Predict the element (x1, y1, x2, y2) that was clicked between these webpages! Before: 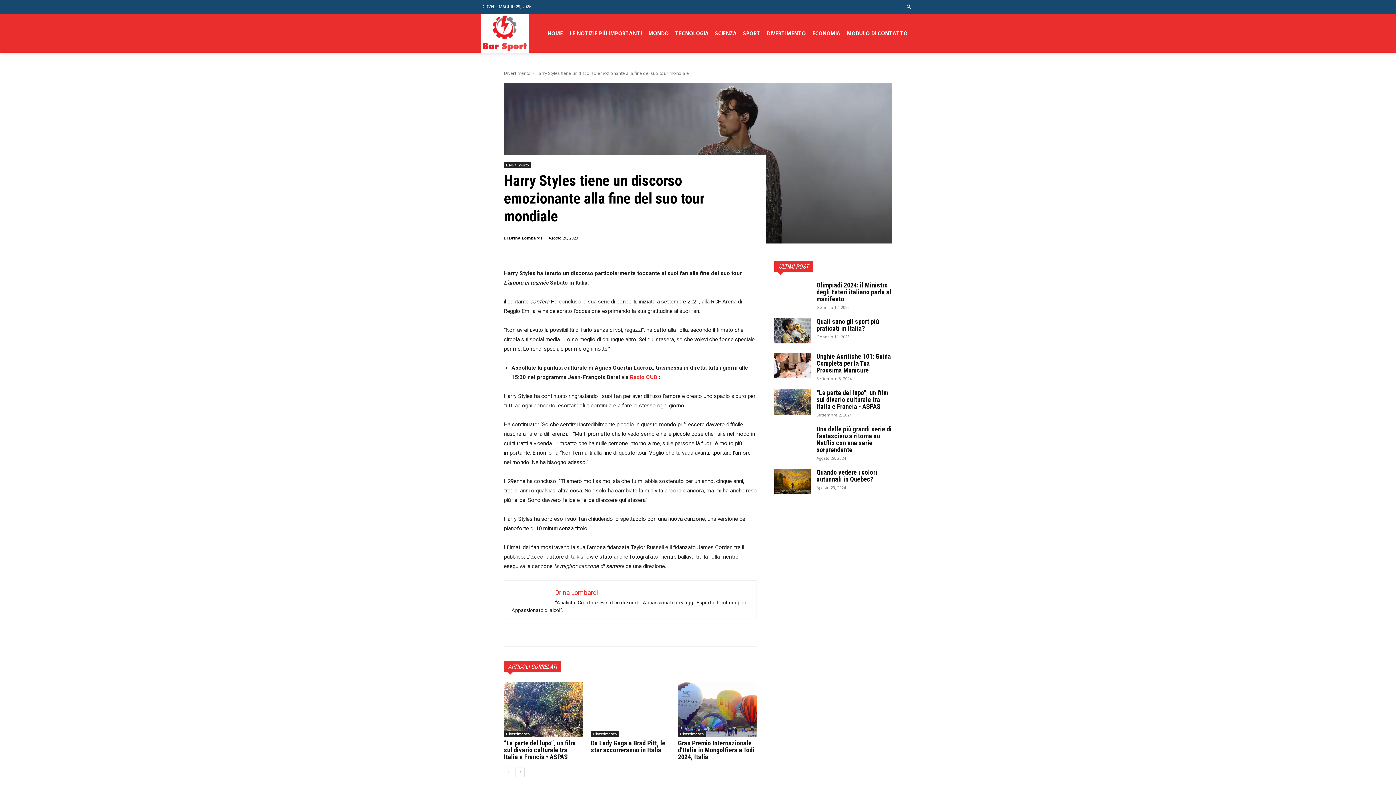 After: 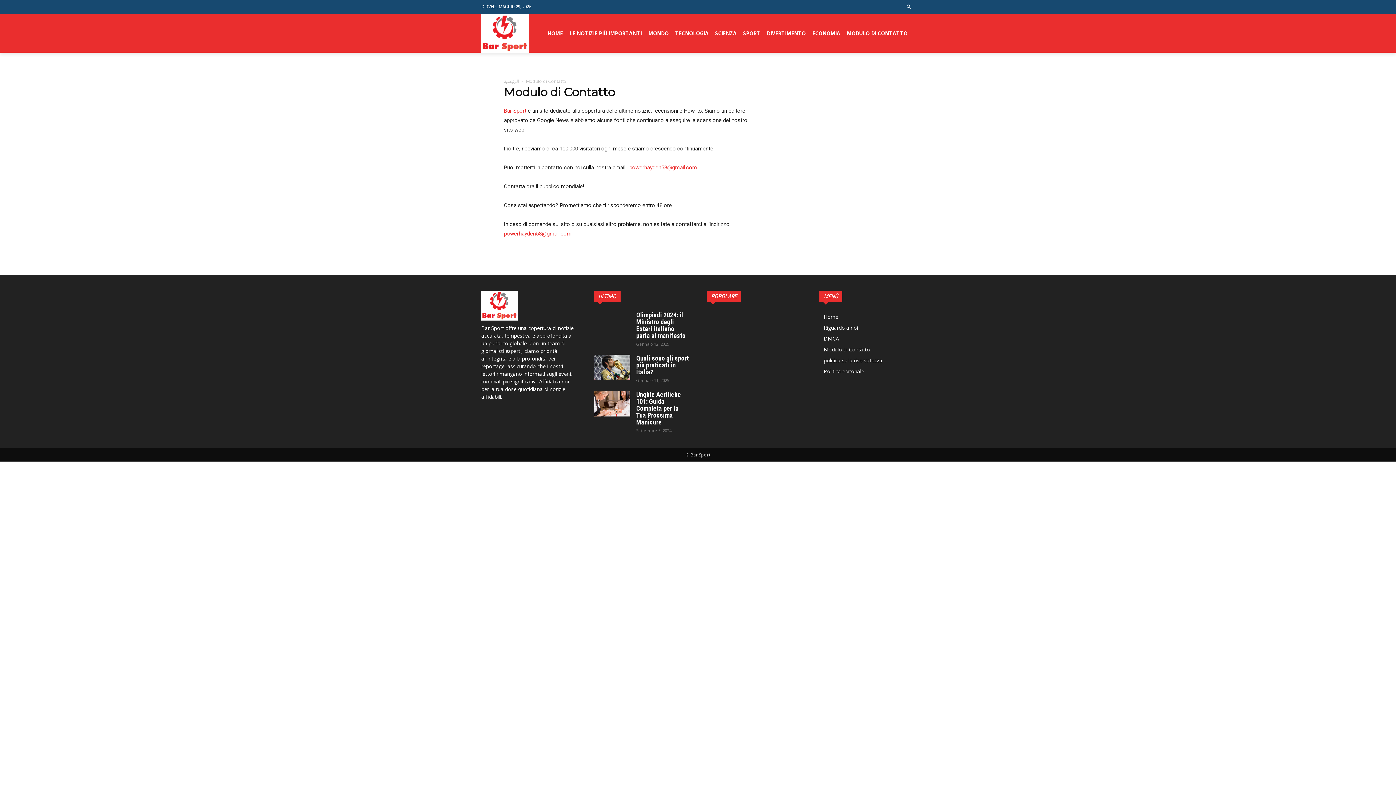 Action: label: MODULO DI CONTATTO bbox: (843, 21, 910, 45)